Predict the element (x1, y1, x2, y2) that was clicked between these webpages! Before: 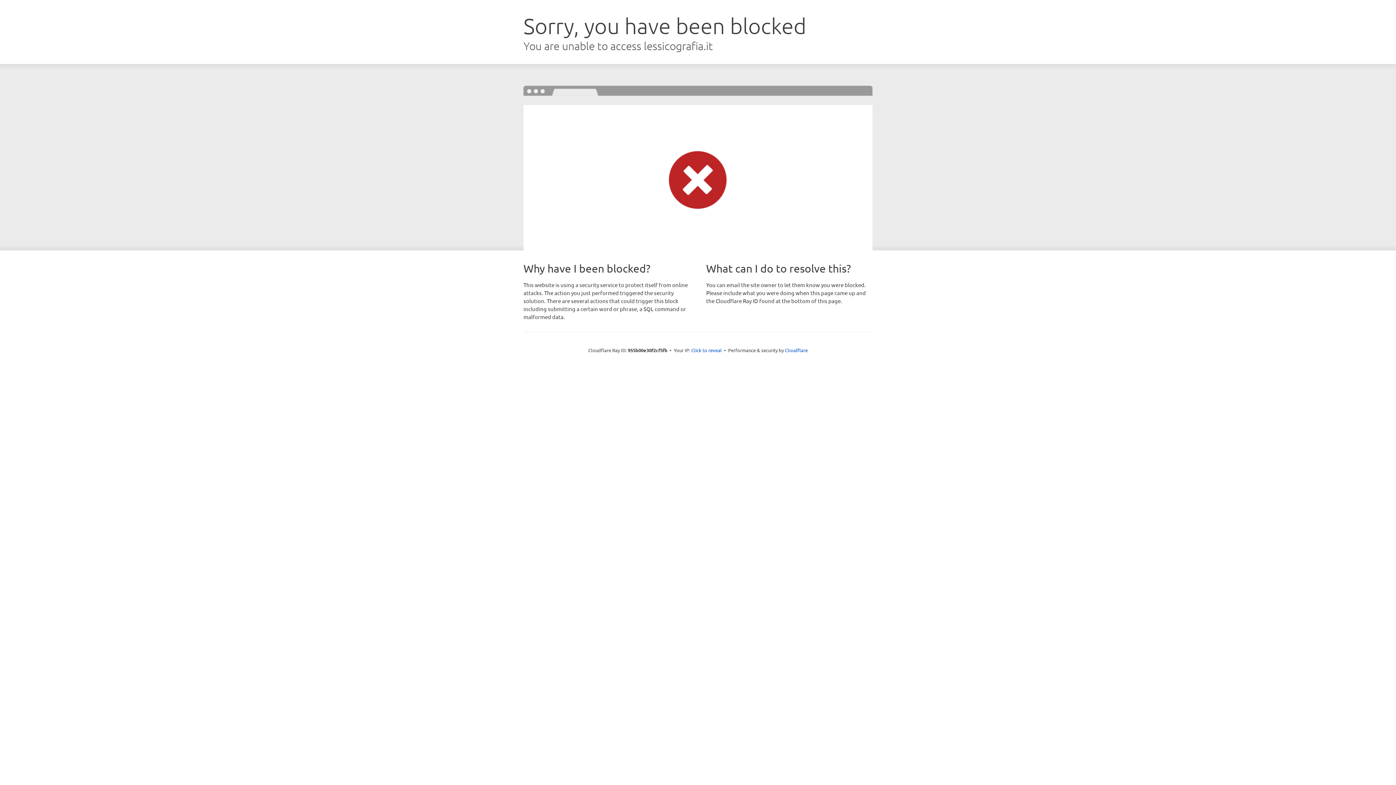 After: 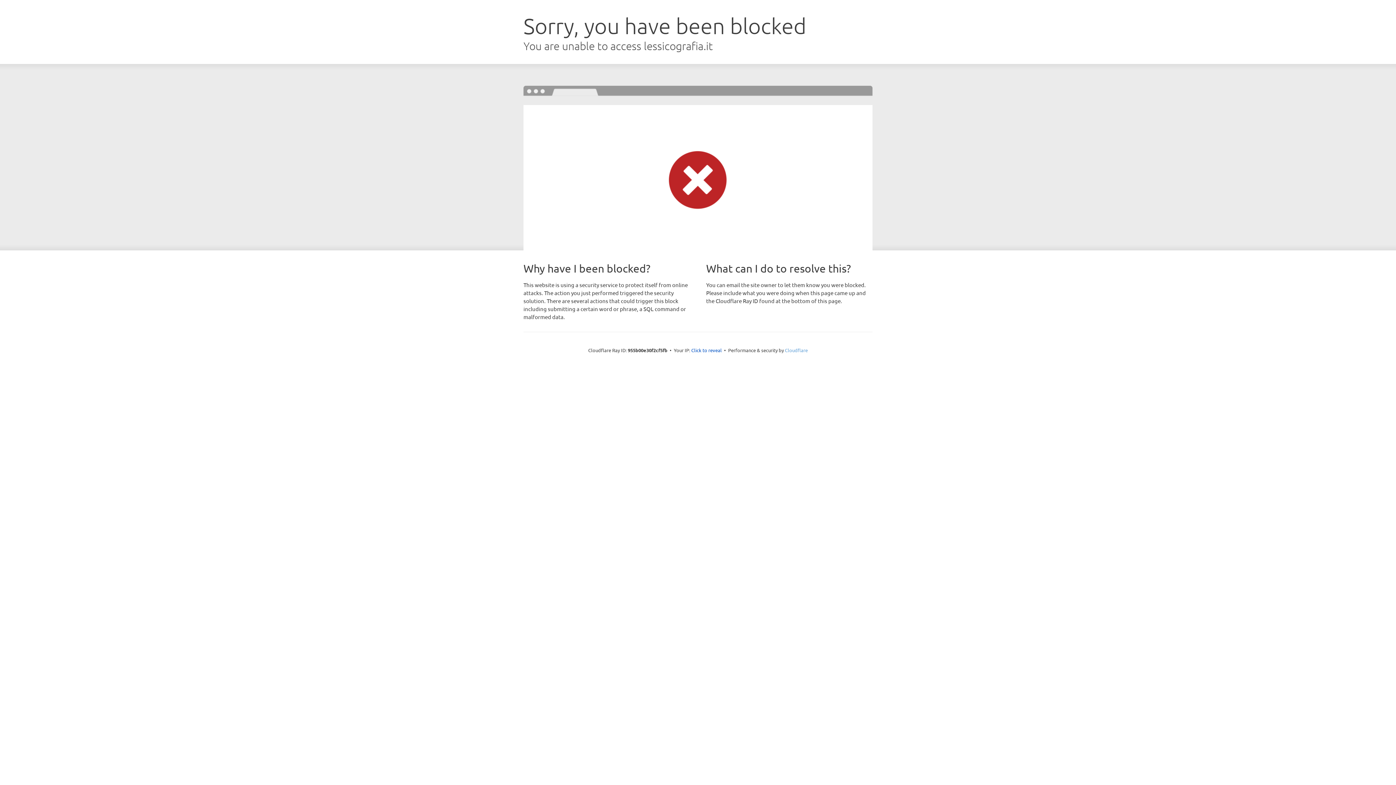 Action: label: Cloudflare bbox: (785, 347, 808, 353)